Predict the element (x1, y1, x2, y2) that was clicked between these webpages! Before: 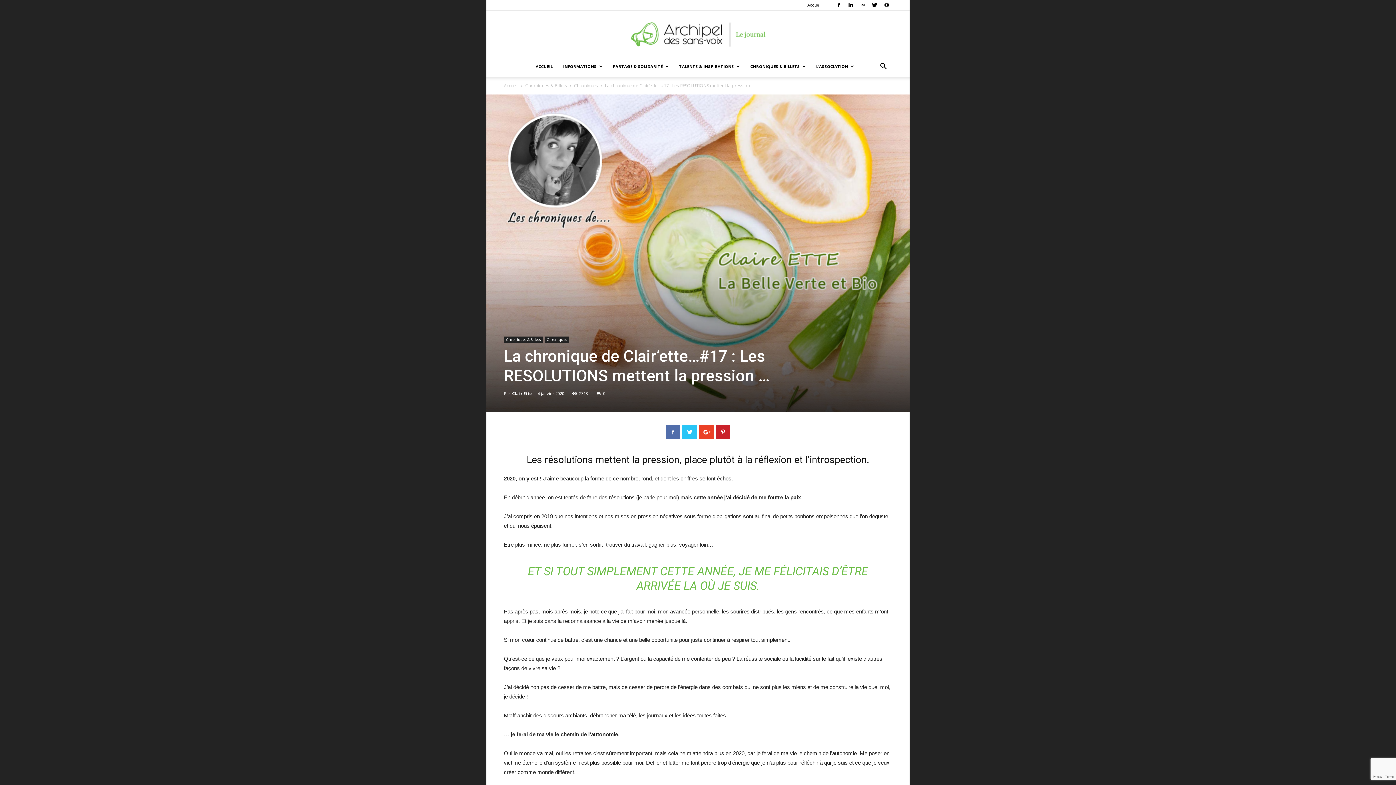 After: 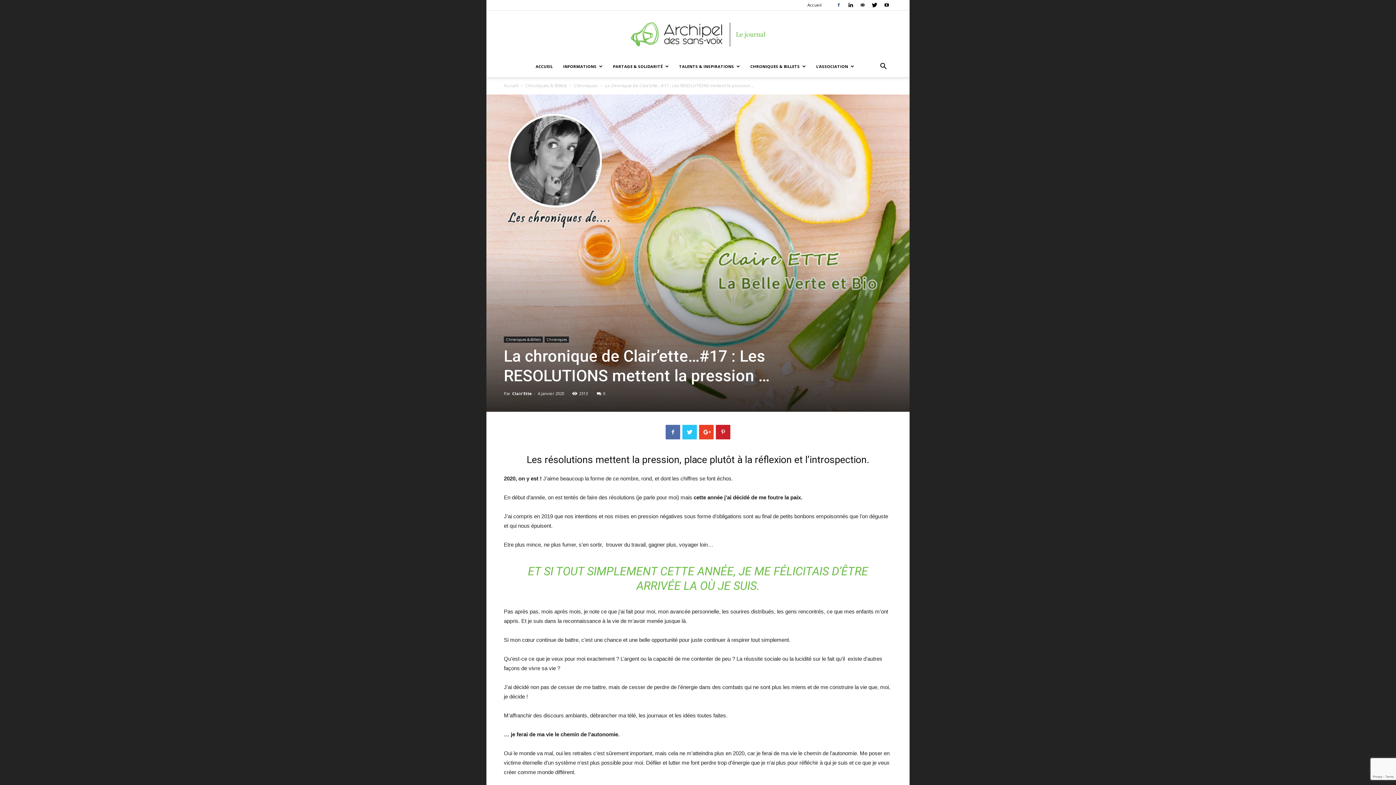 Action: bbox: (833, 0, 844, 10)